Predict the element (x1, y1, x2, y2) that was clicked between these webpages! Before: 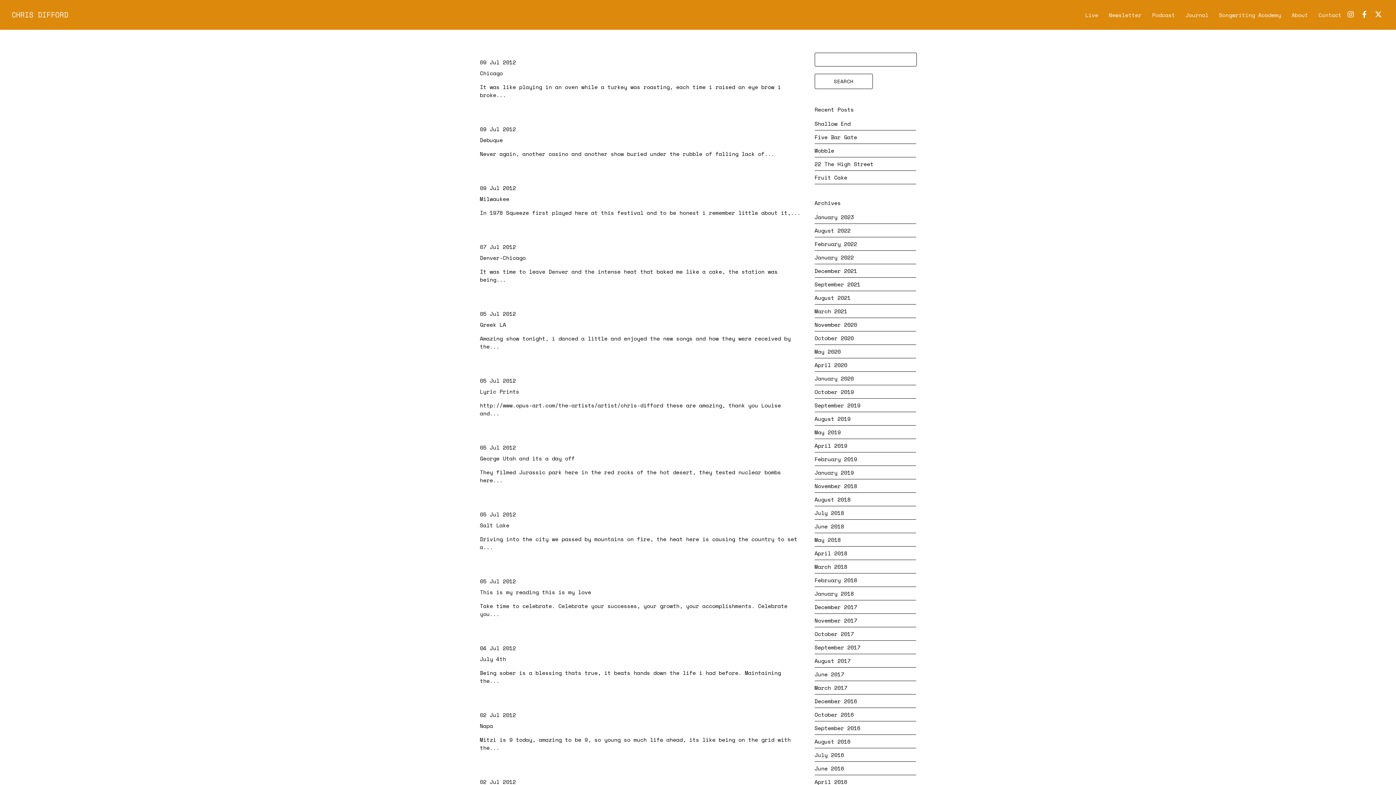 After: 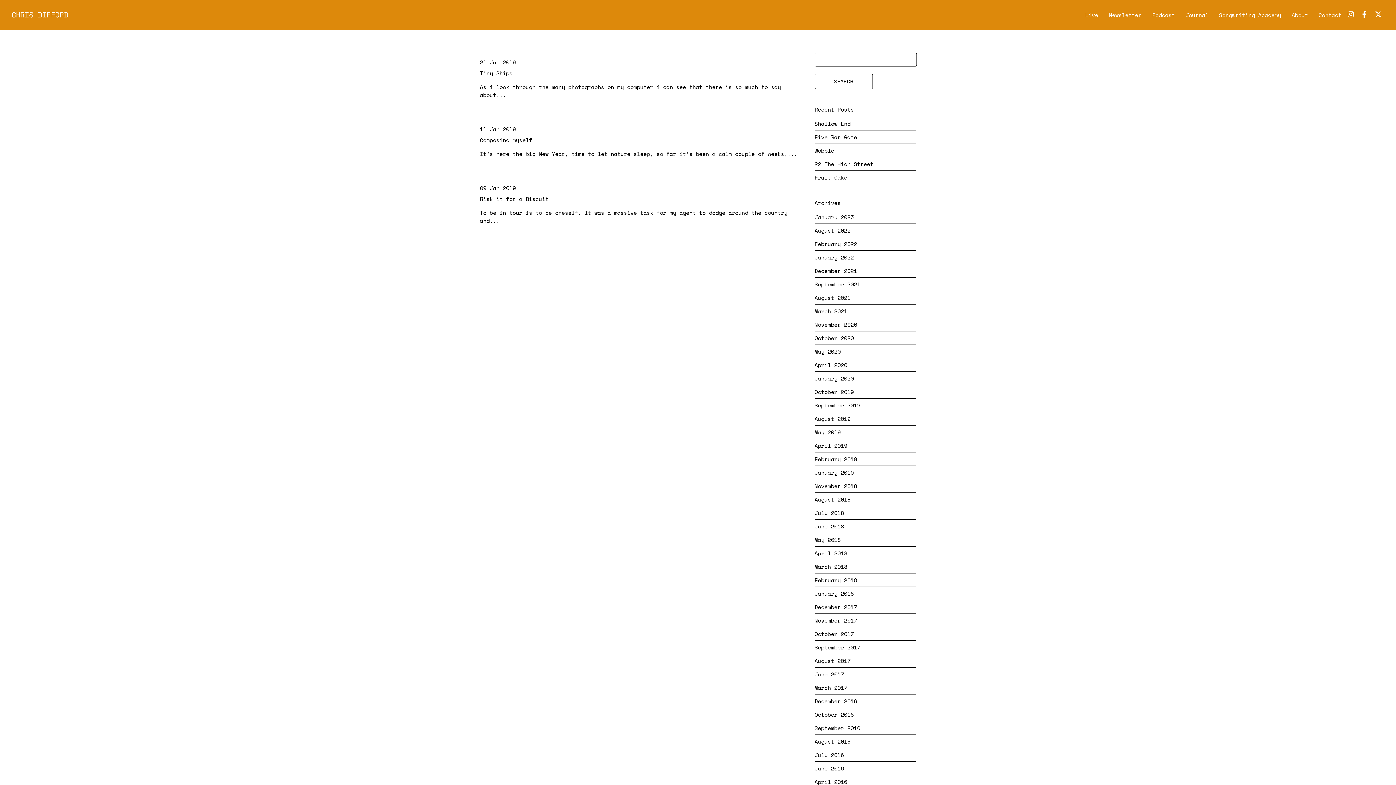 Action: label: January 2019 bbox: (814, 468, 854, 476)